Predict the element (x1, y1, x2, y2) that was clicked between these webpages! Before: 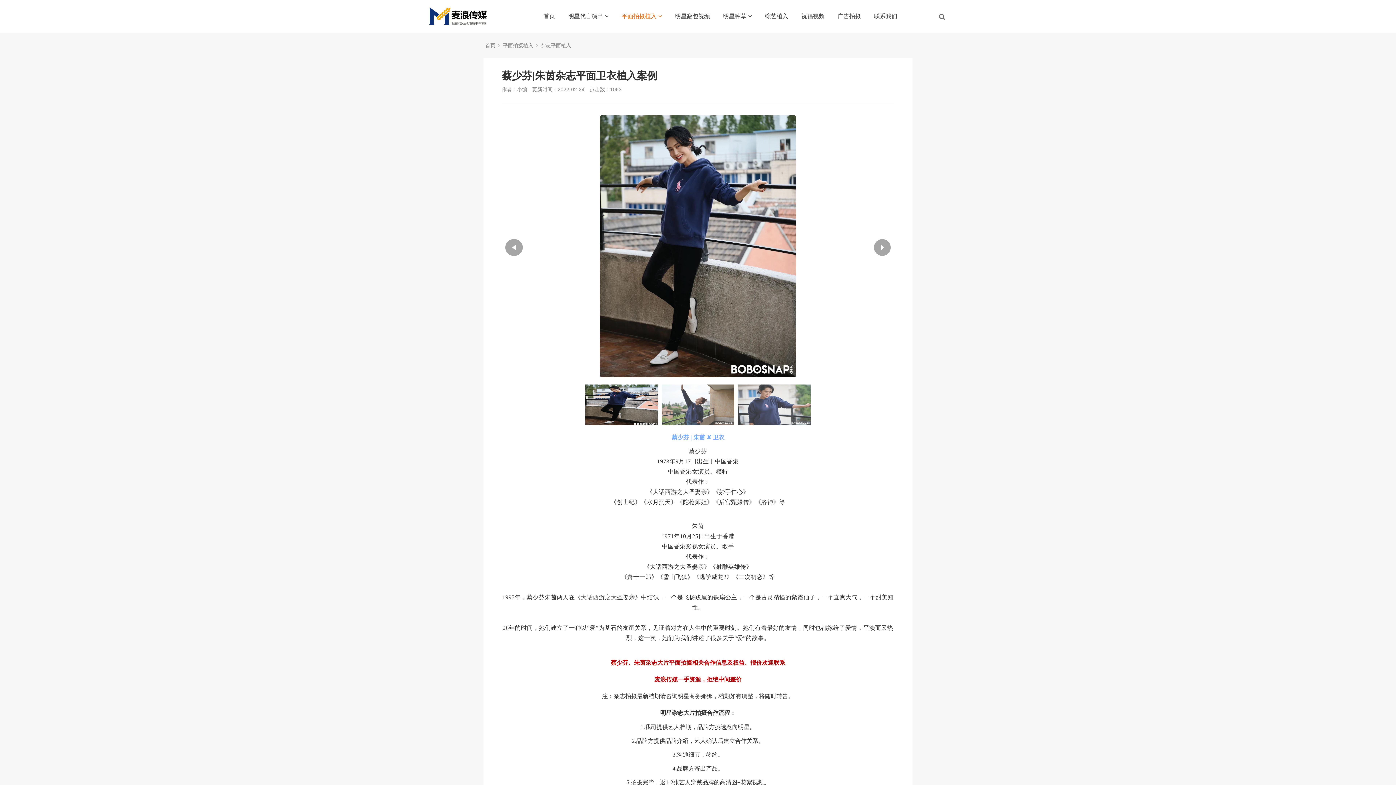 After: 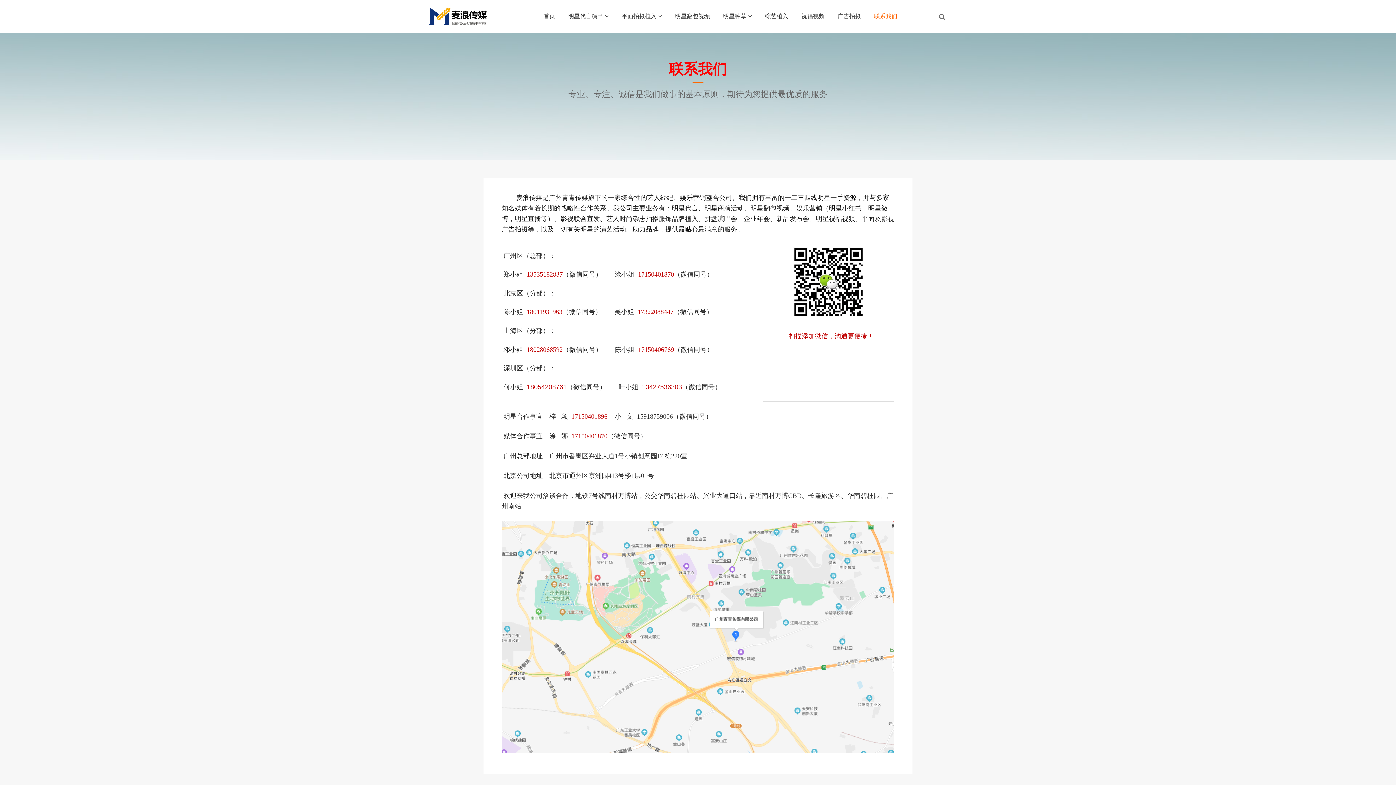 Action: label: 联系我们 bbox: (868, 0, 903, 32)